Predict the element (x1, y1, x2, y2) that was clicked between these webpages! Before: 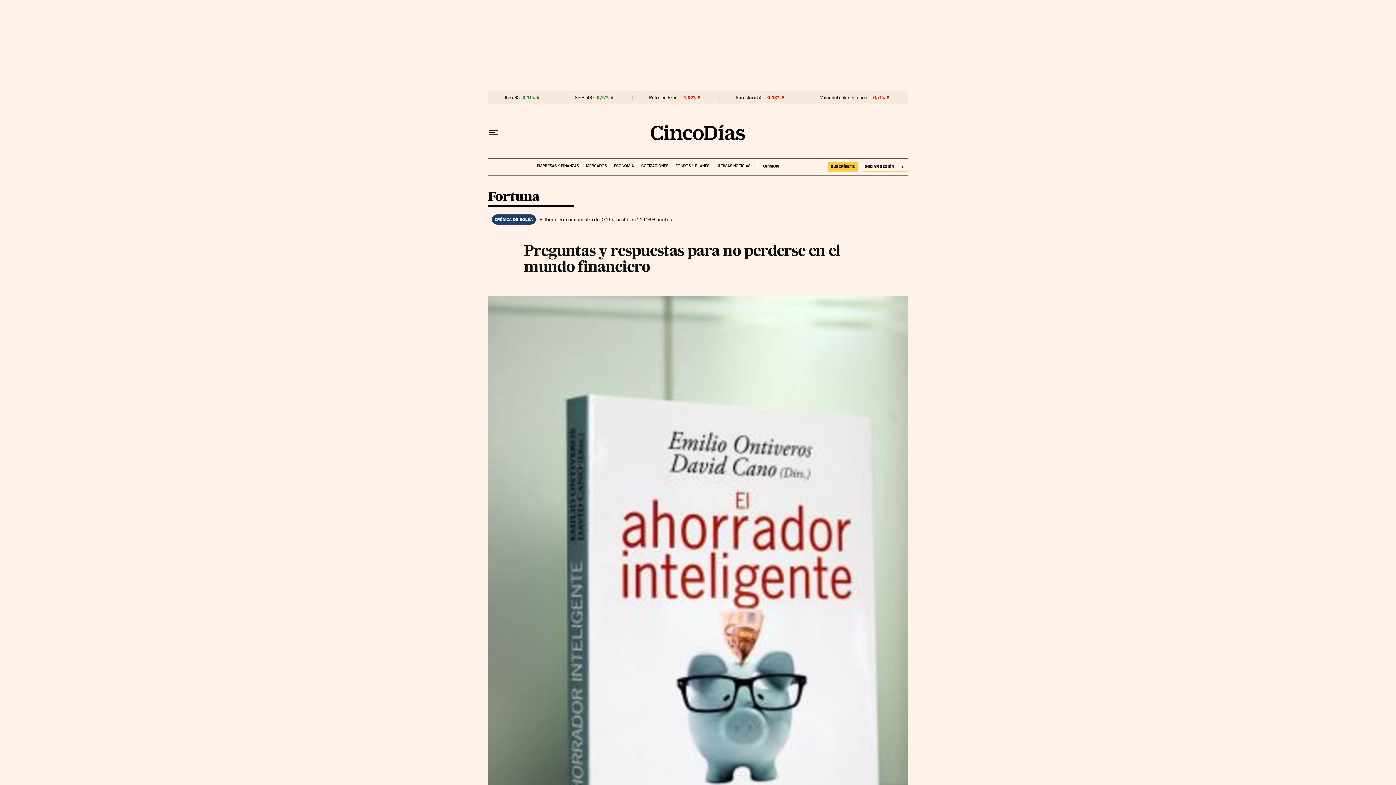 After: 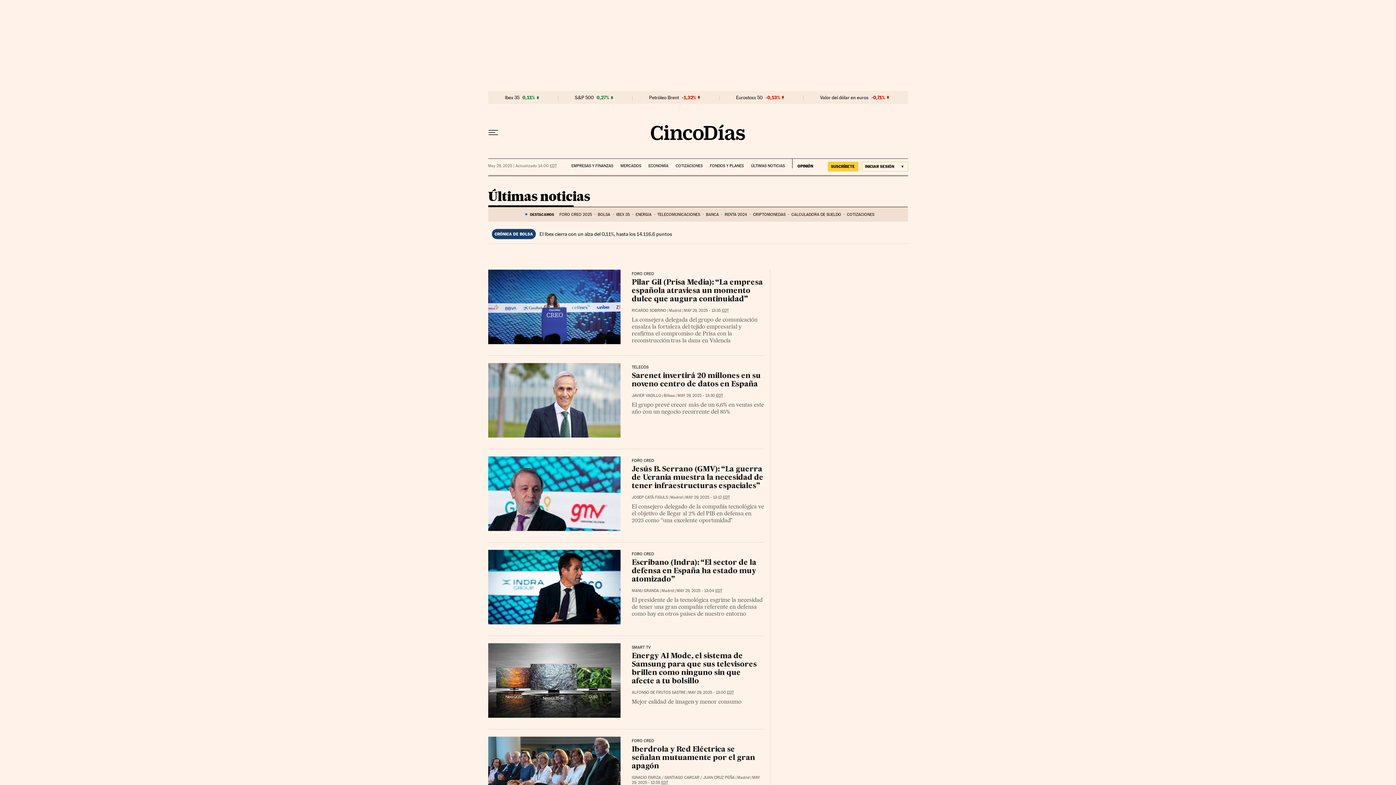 Action: bbox: (716, 158, 750, 168) label: ÚLTIMAS NOTICIAS